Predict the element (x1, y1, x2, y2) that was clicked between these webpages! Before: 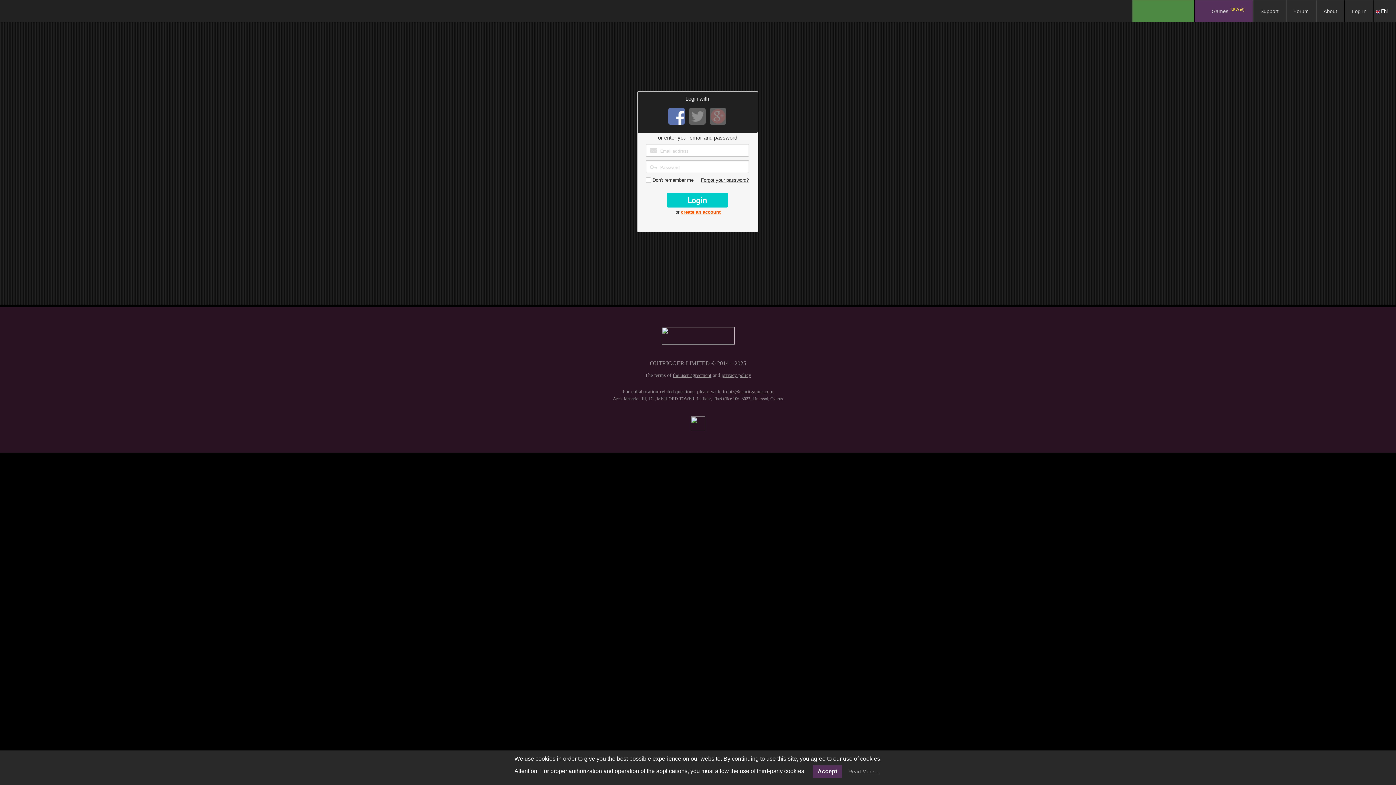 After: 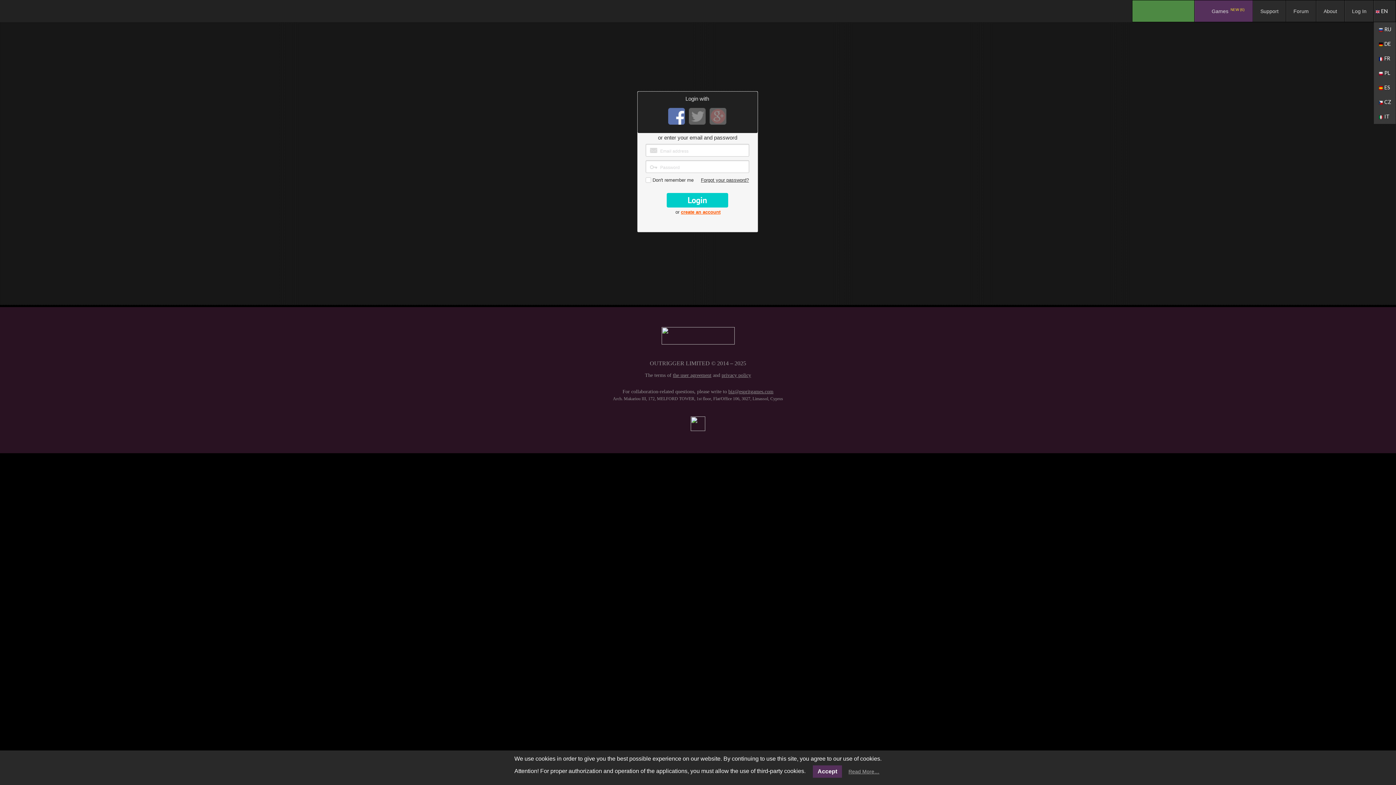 Action: label:  EN bbox: (1374, 0, 1396, 22)